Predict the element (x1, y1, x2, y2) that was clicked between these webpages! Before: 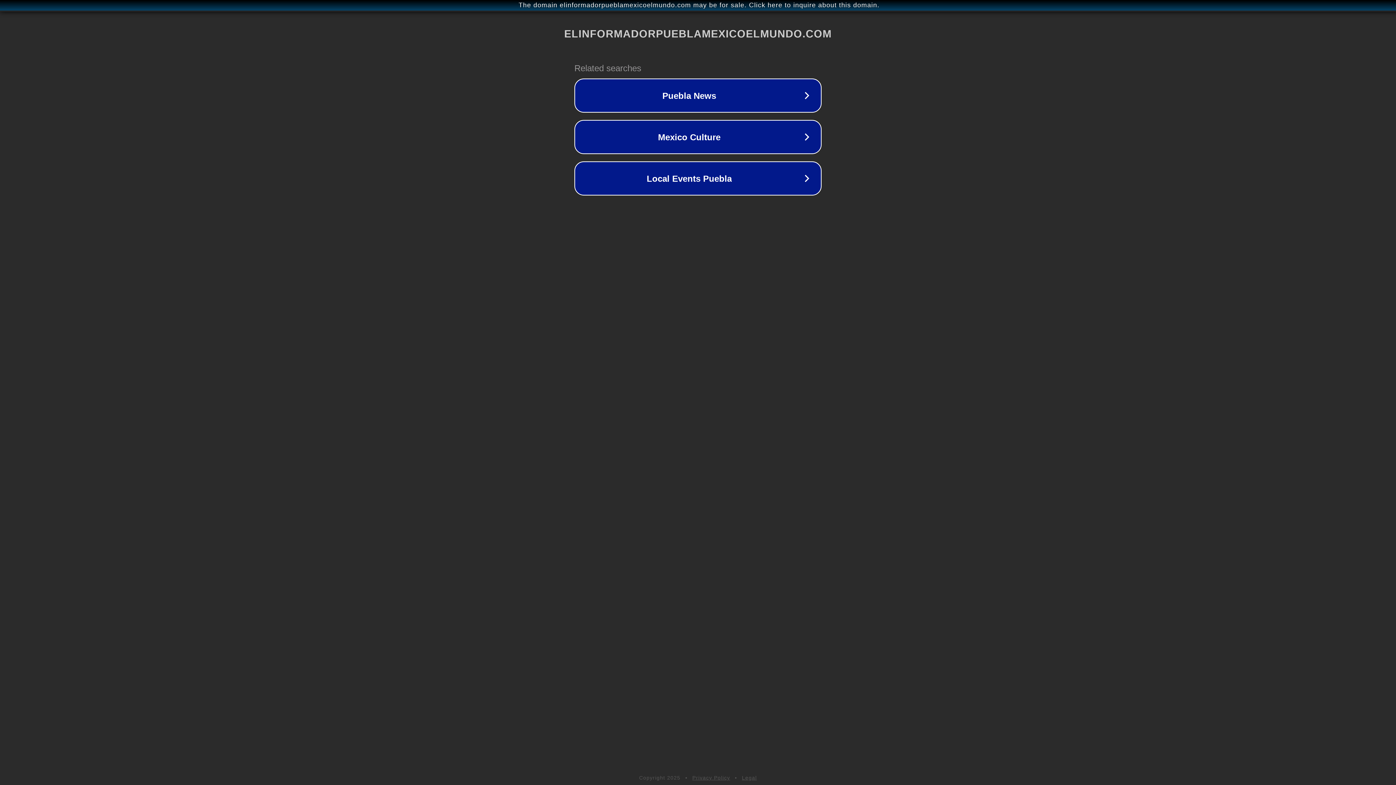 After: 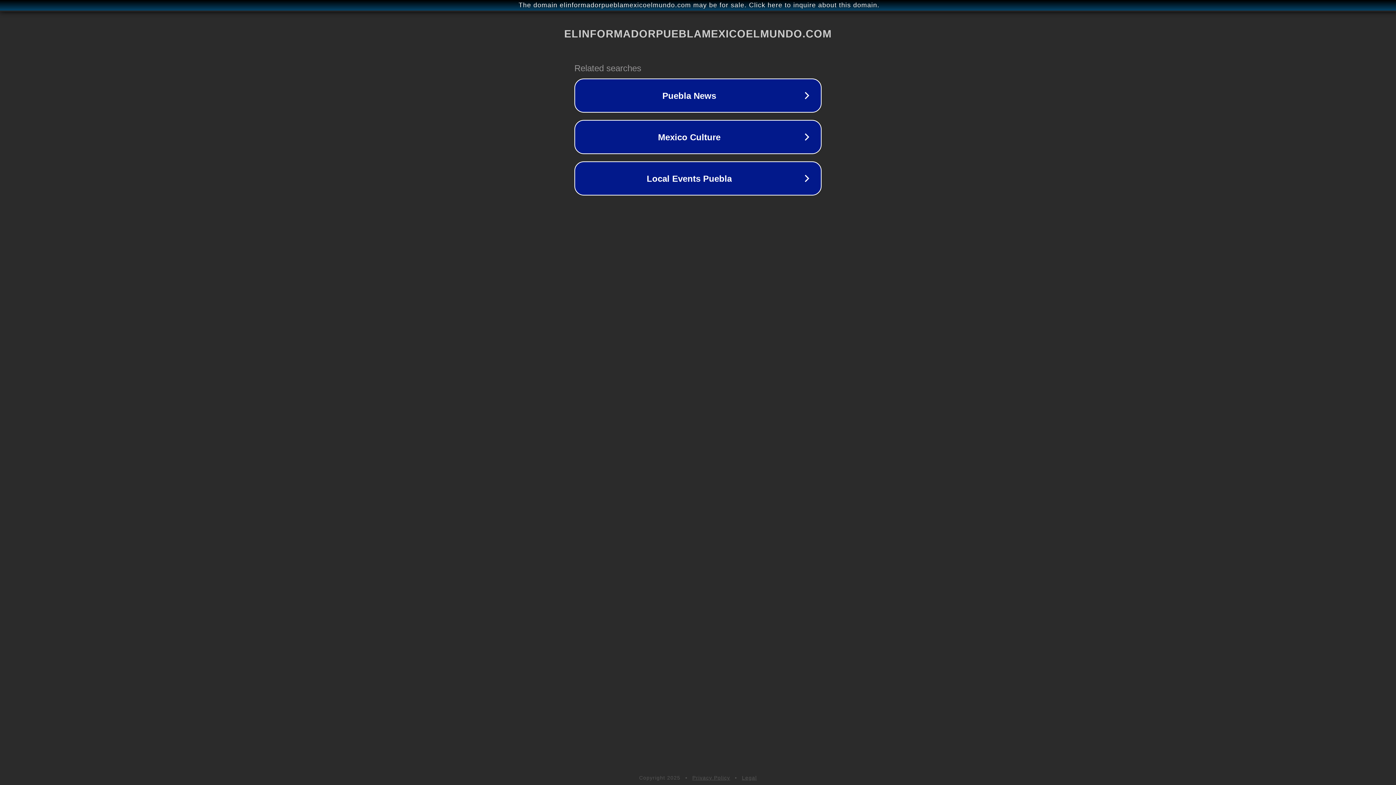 Action: bbox: (742, 775, 757, 781) label: Legal